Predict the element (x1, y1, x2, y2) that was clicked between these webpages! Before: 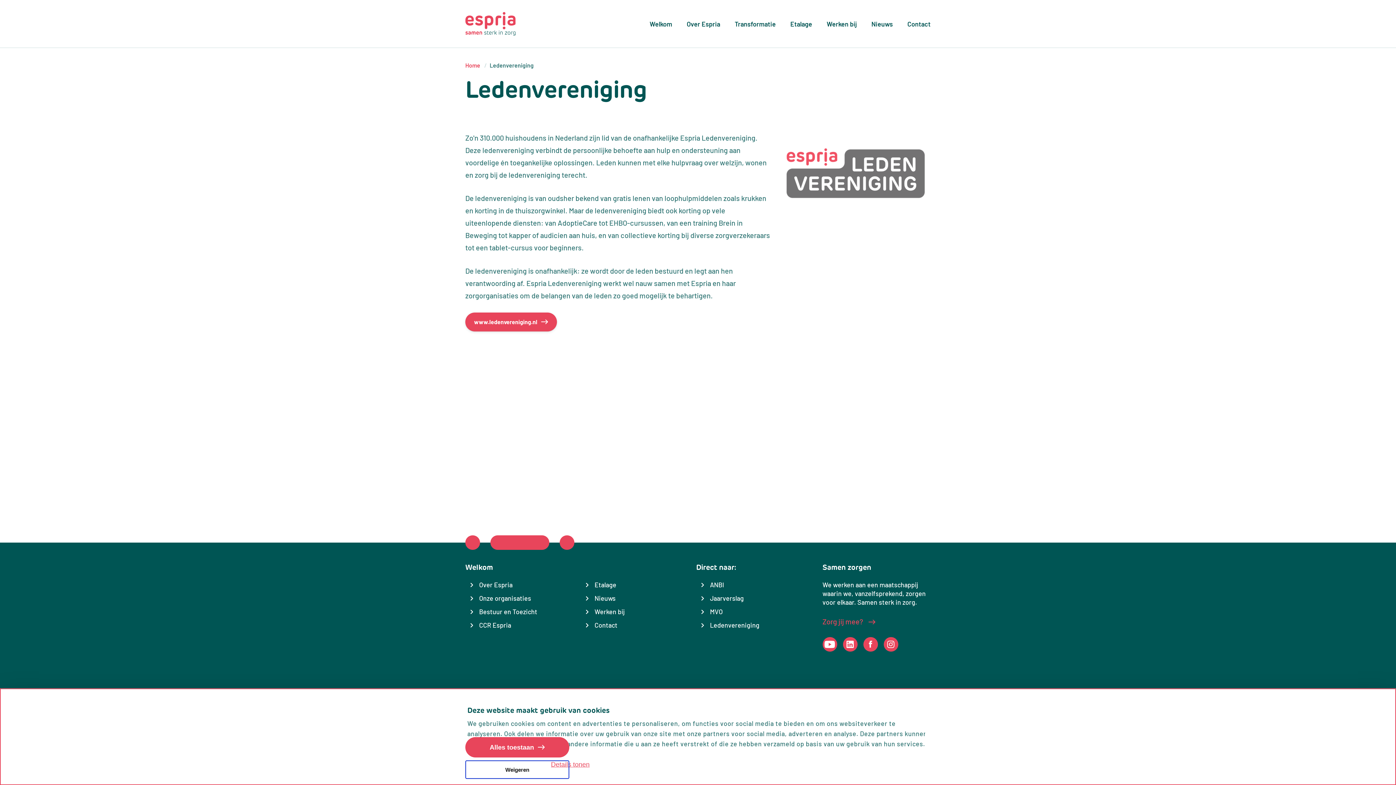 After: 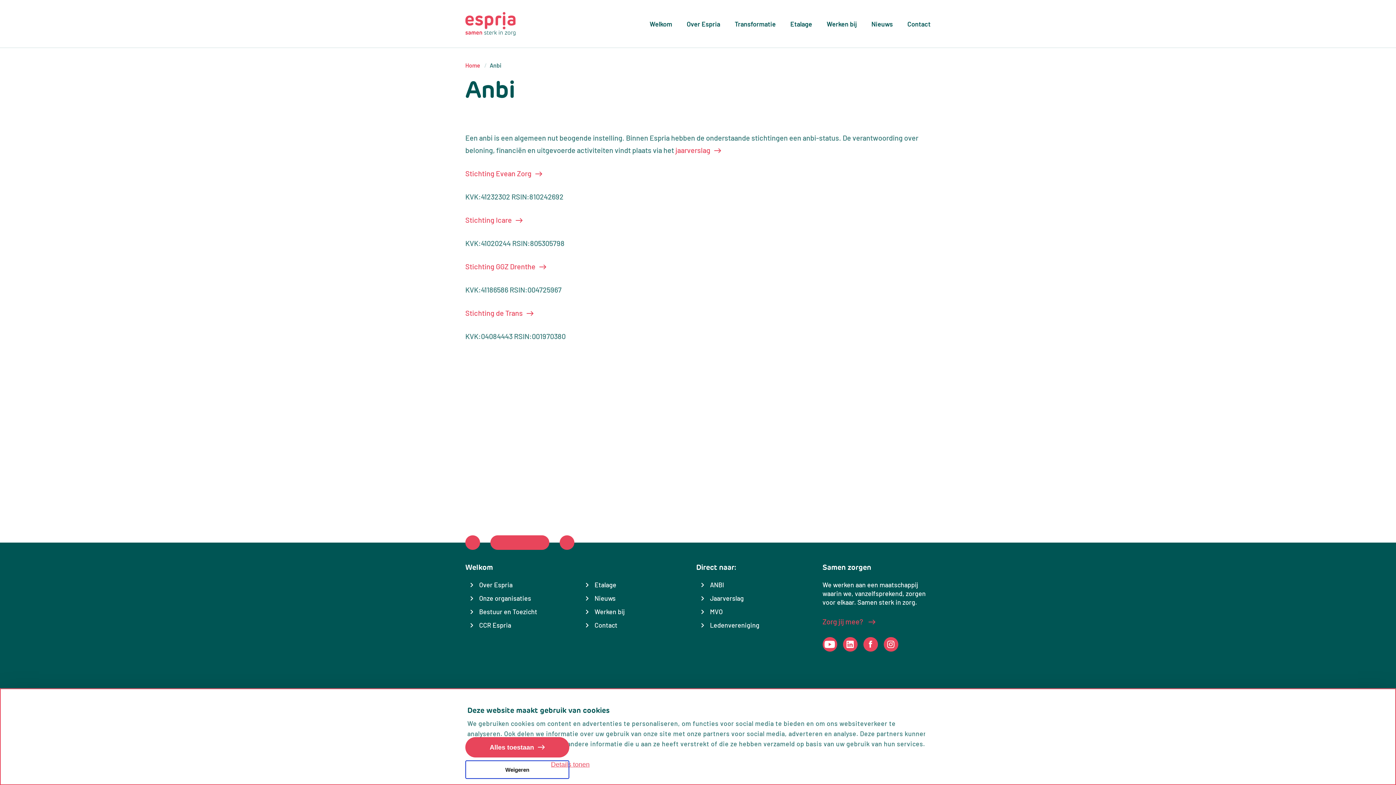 Action: label: ANBI bbox: (710, 580, 724, 589)